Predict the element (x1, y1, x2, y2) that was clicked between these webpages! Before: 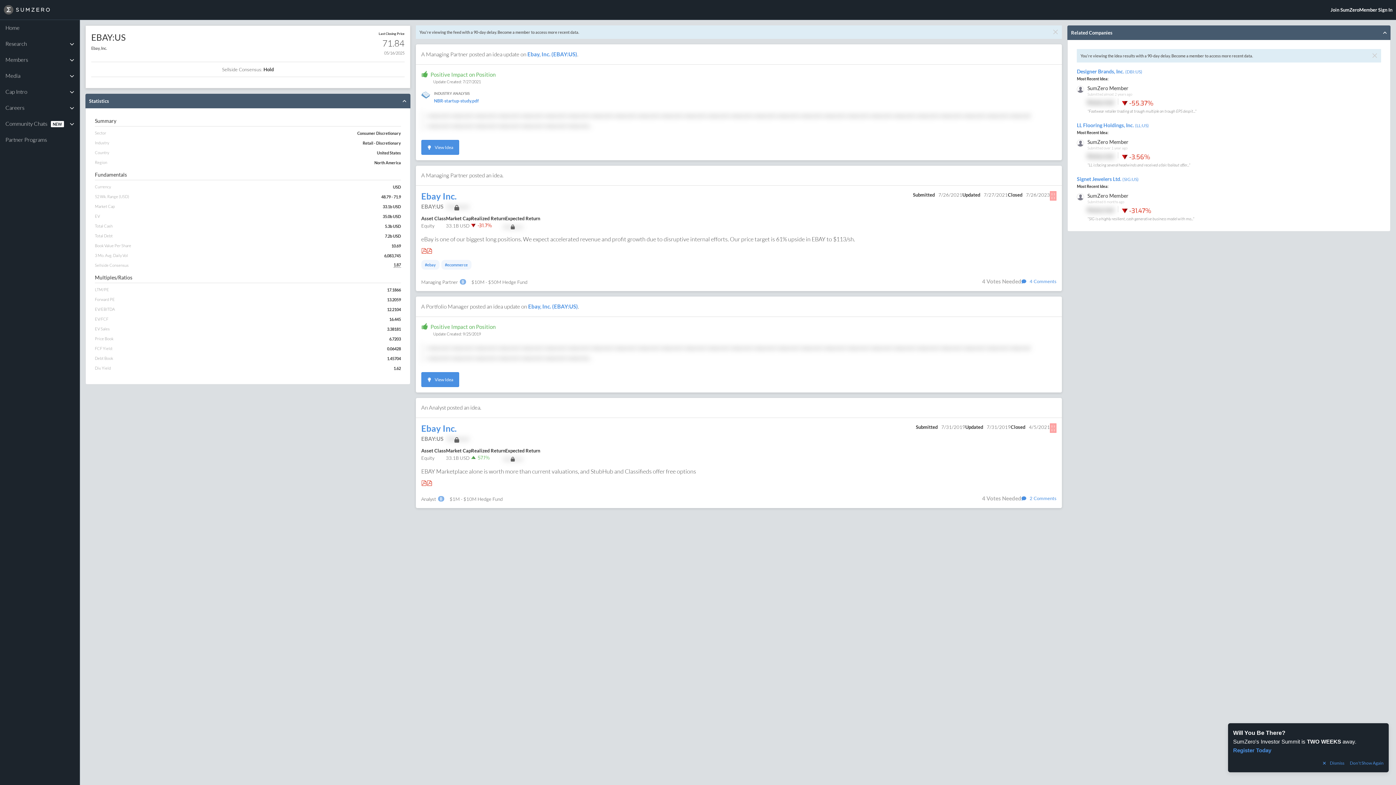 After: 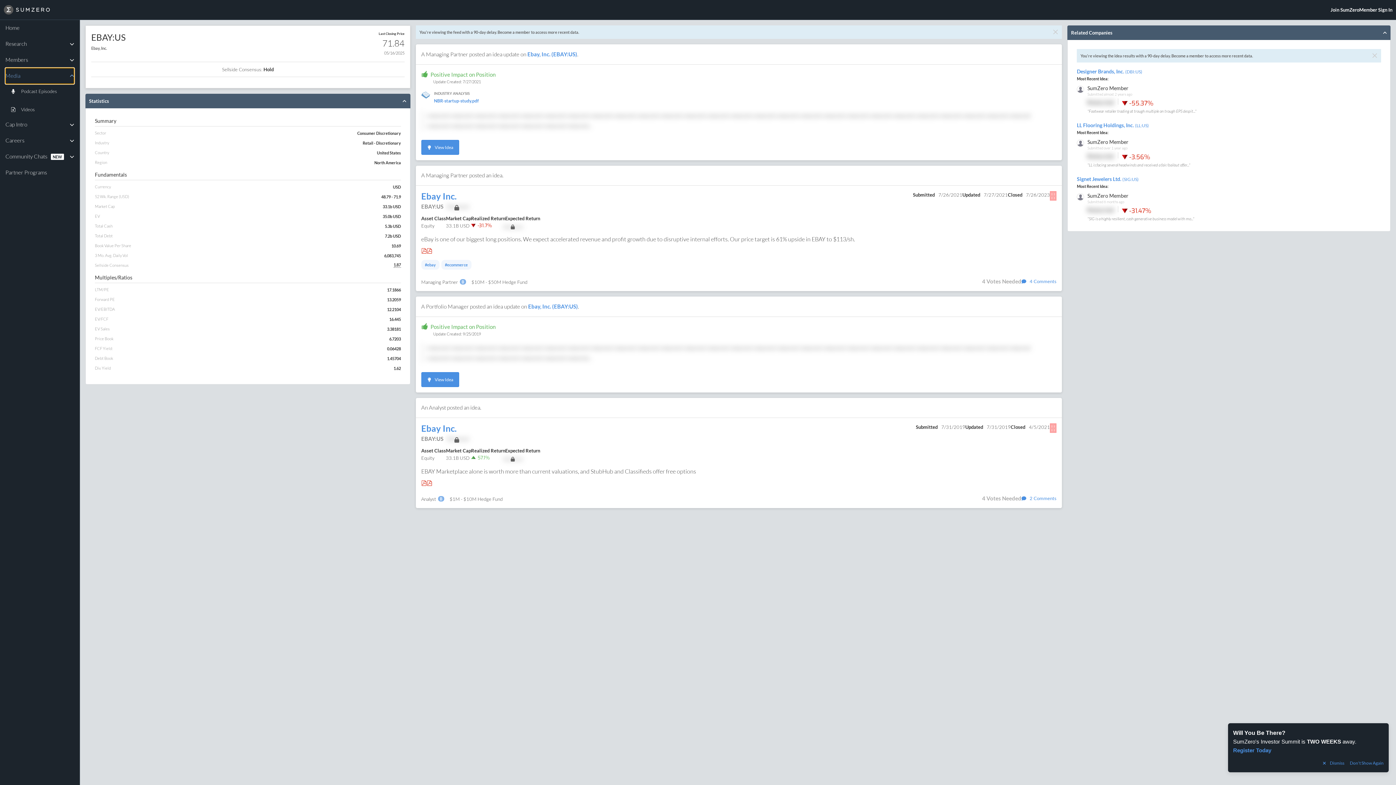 Action: bbox: (5, 68, 74, 84) label: Media